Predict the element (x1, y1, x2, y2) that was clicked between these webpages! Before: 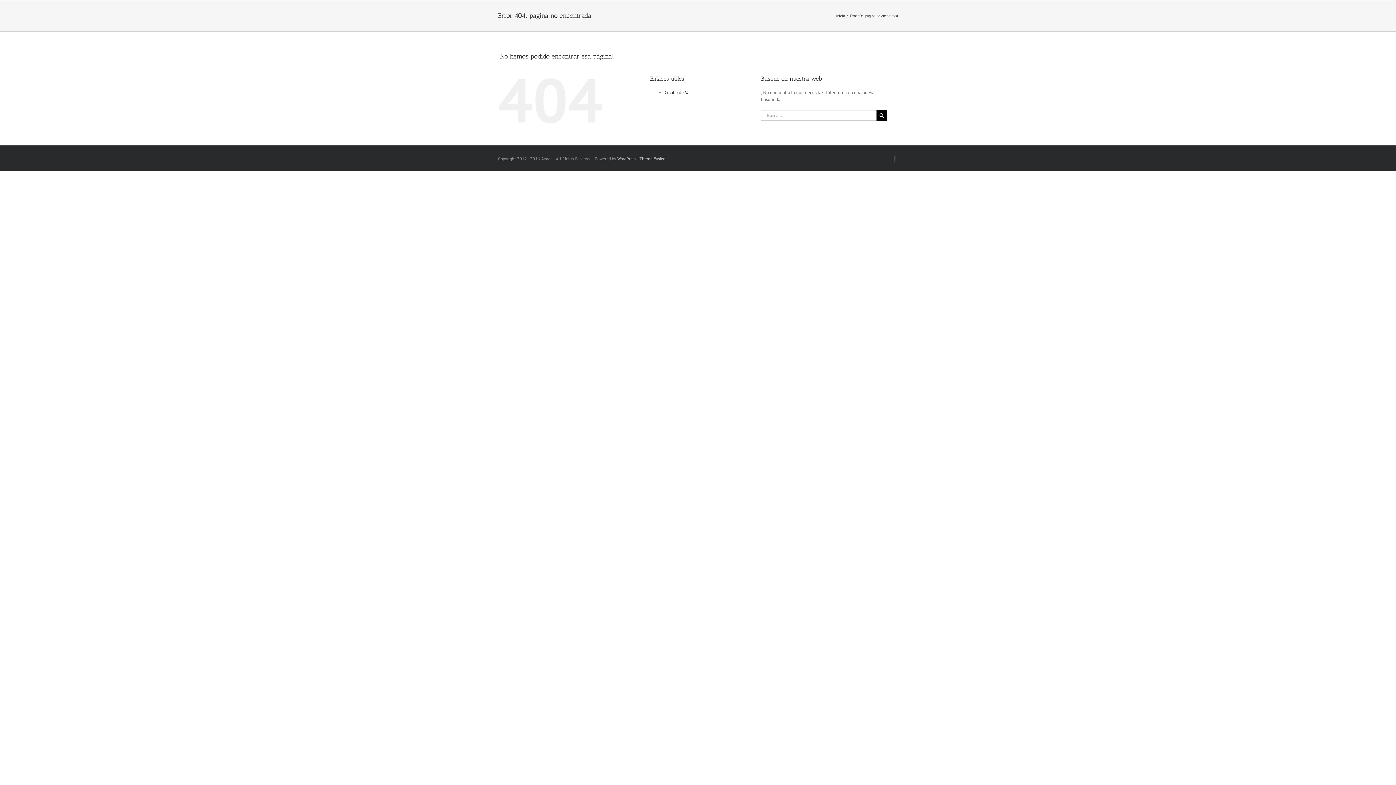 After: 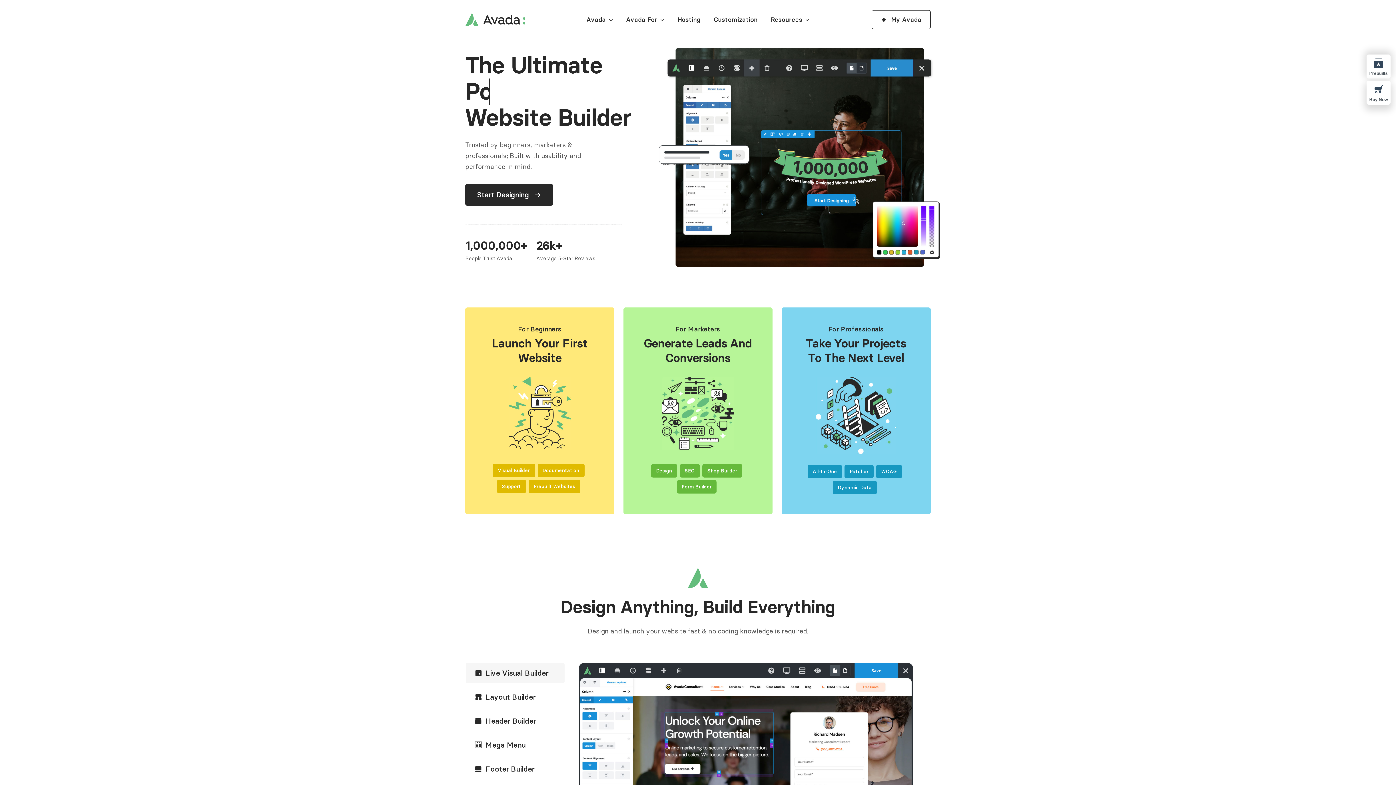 Action: label: Theme Fusion bbox: (639, 155, 665, 161)